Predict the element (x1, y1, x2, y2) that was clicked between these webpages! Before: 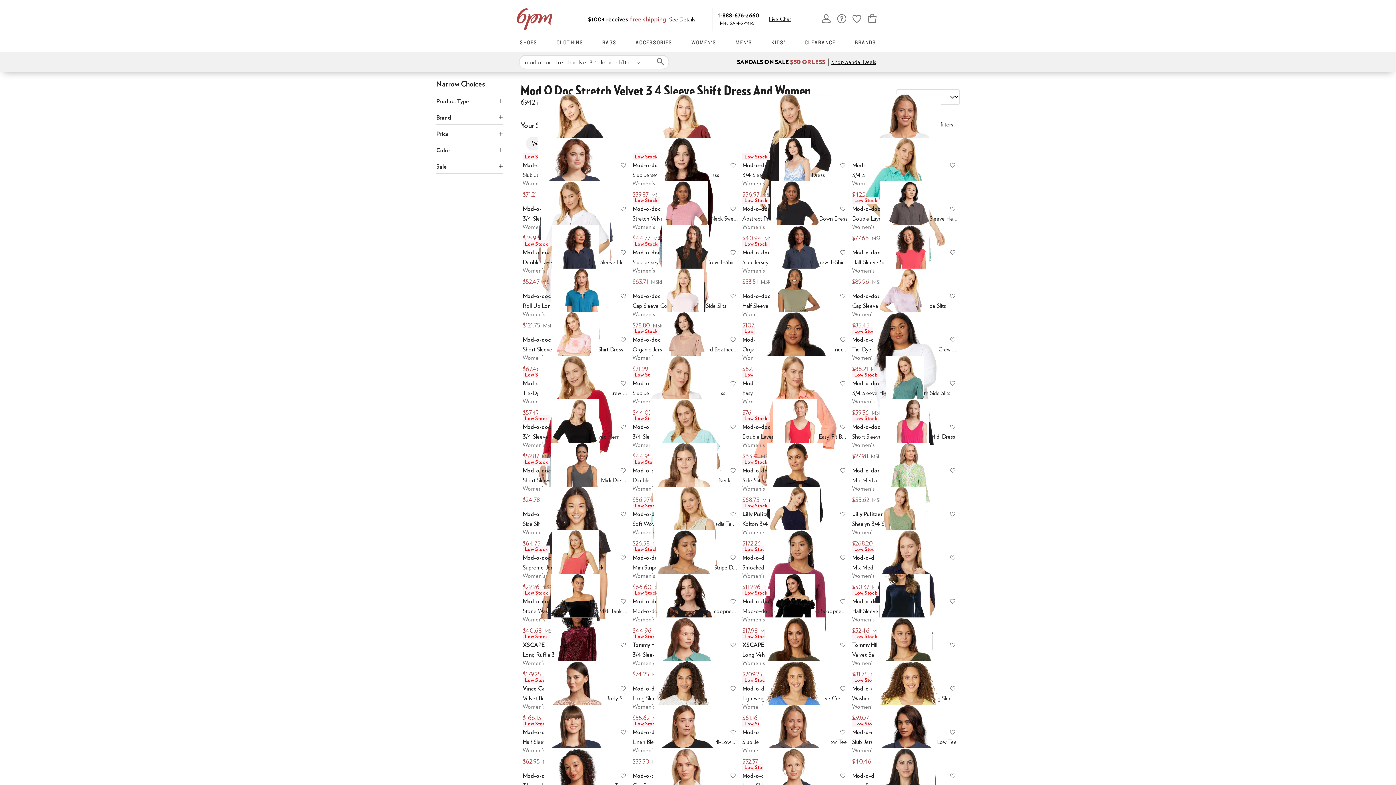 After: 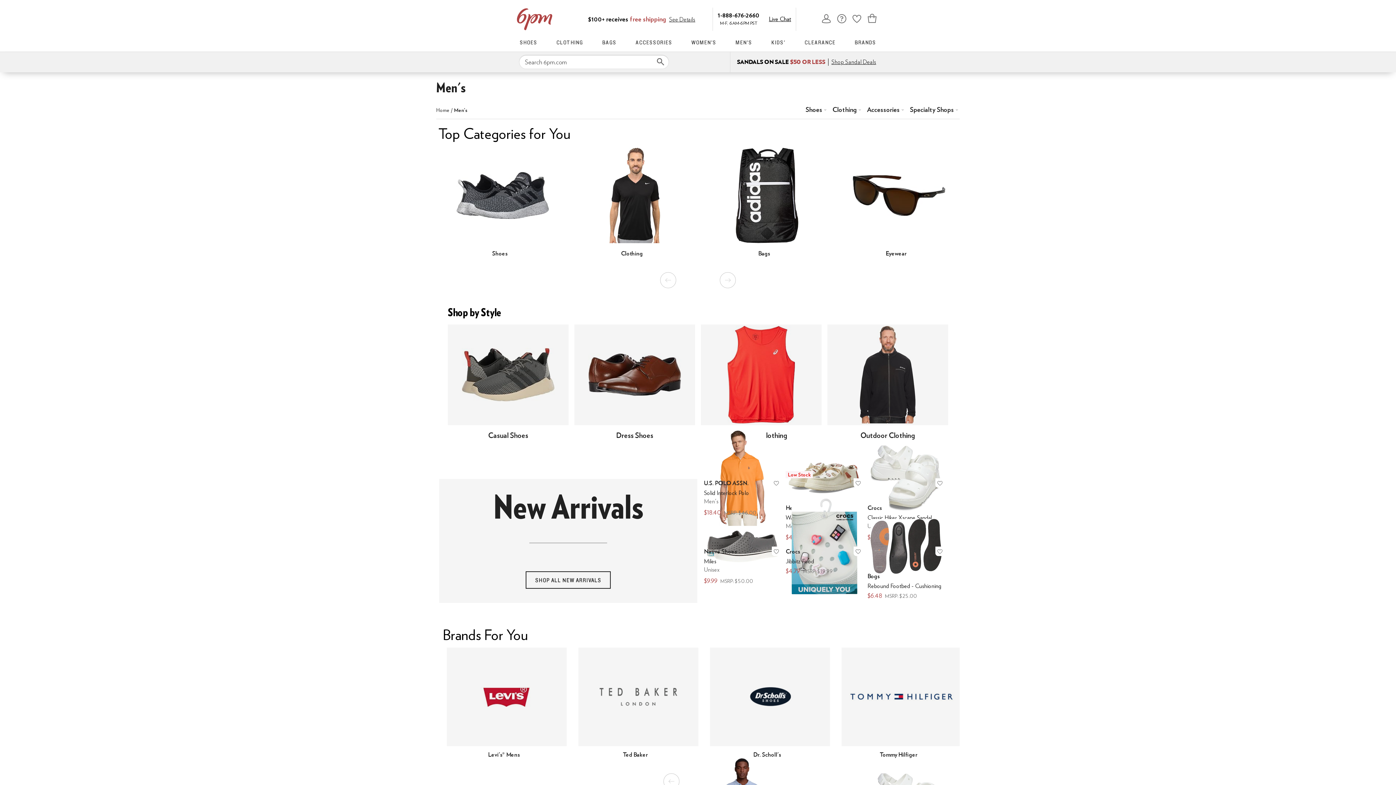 Action: bbox: (735, 32, 752, 51) label: MEN'S